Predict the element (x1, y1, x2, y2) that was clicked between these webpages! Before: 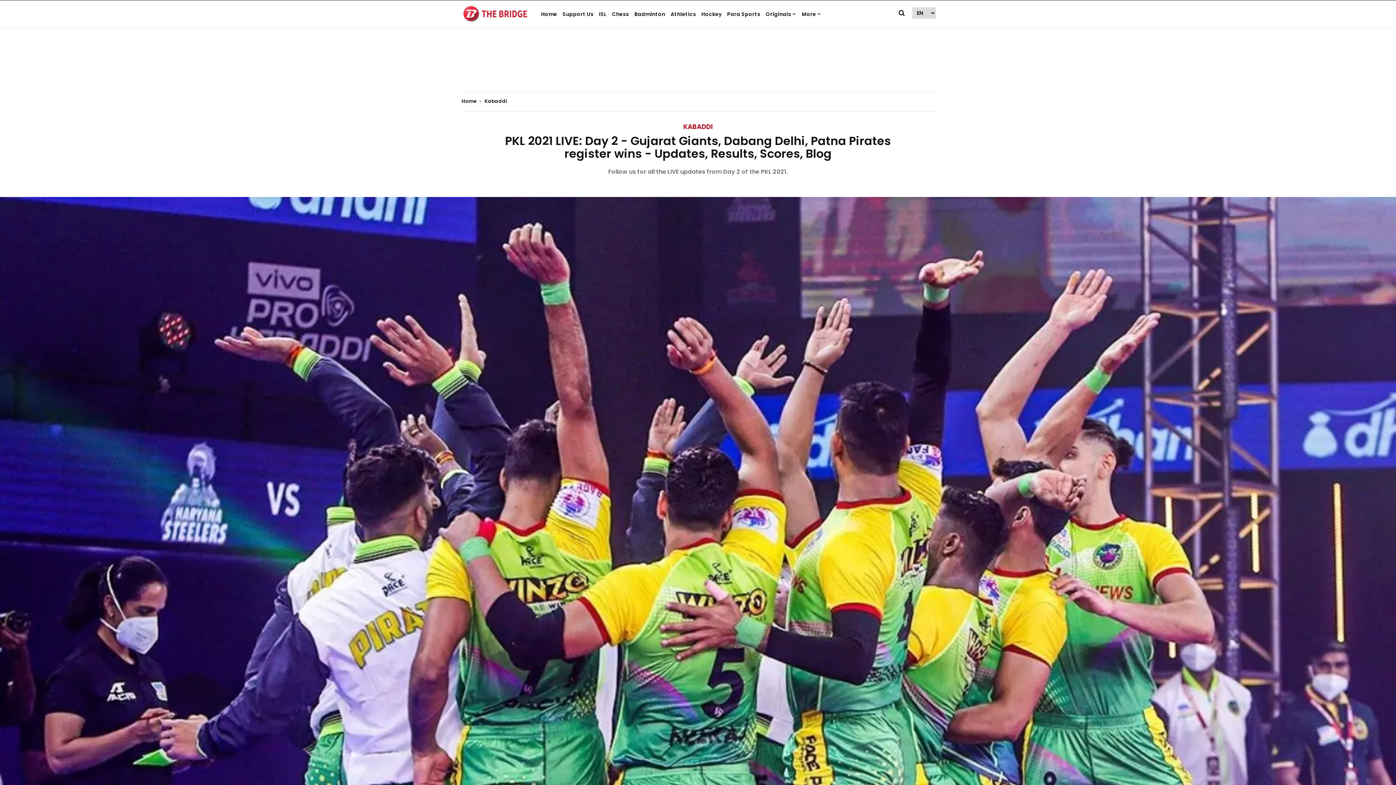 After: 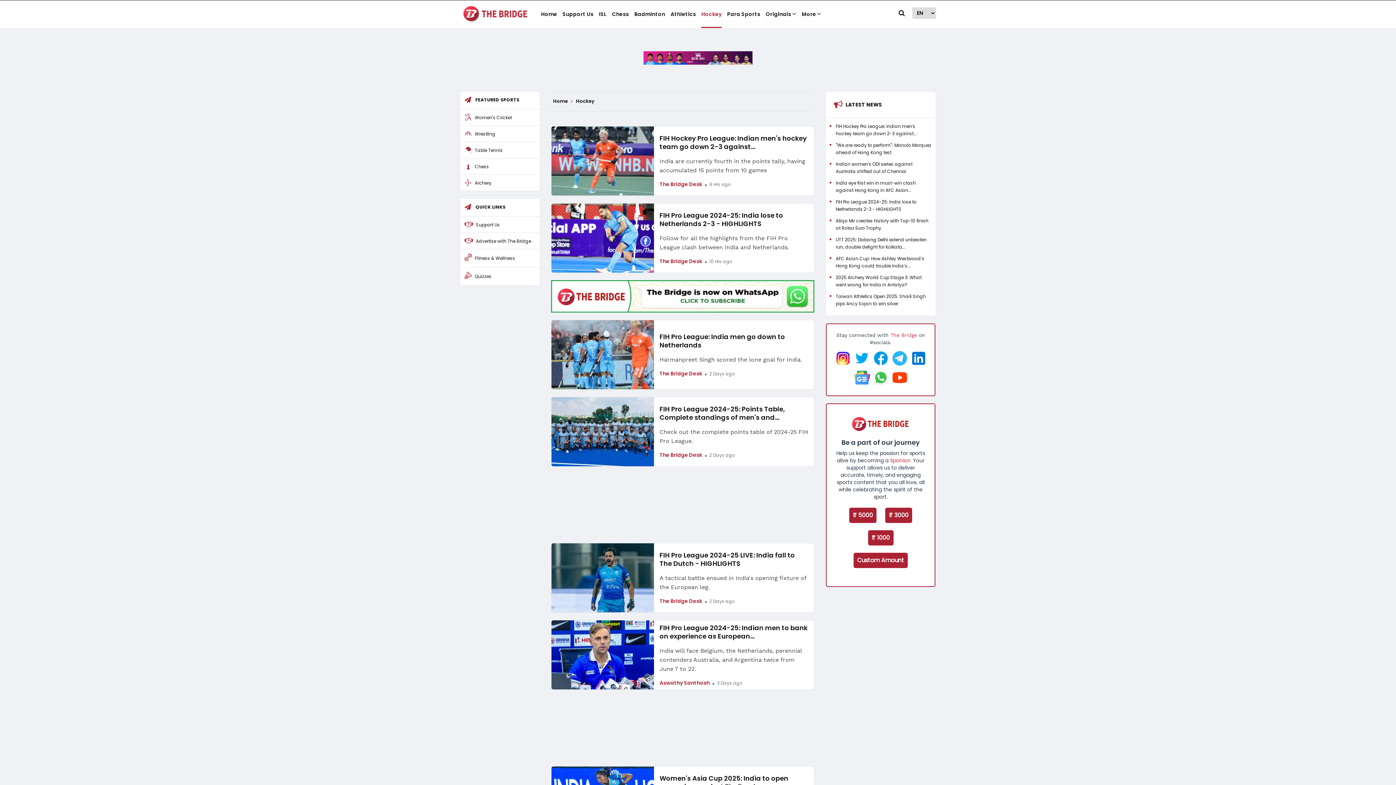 Action: label: Hockey bbox: (701, 5, 721, 28)